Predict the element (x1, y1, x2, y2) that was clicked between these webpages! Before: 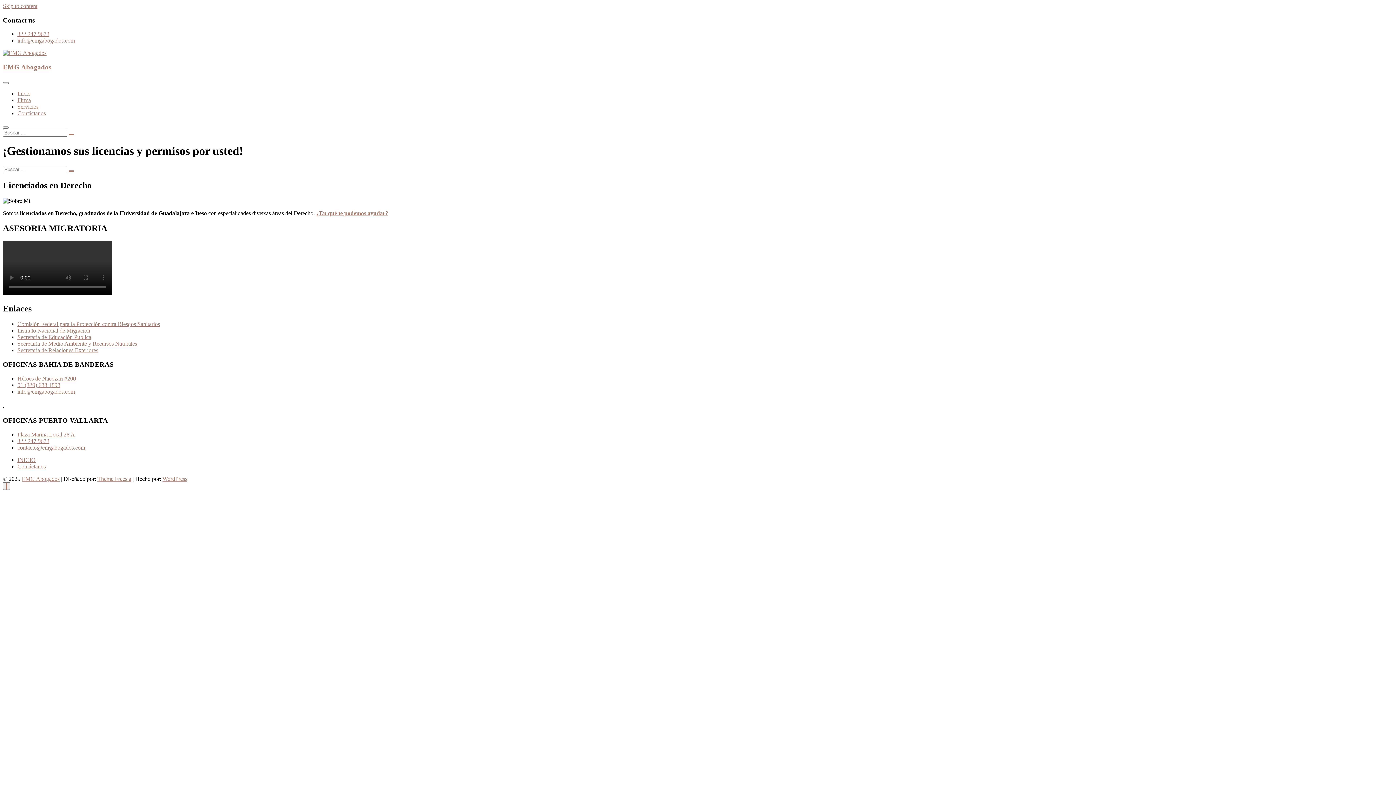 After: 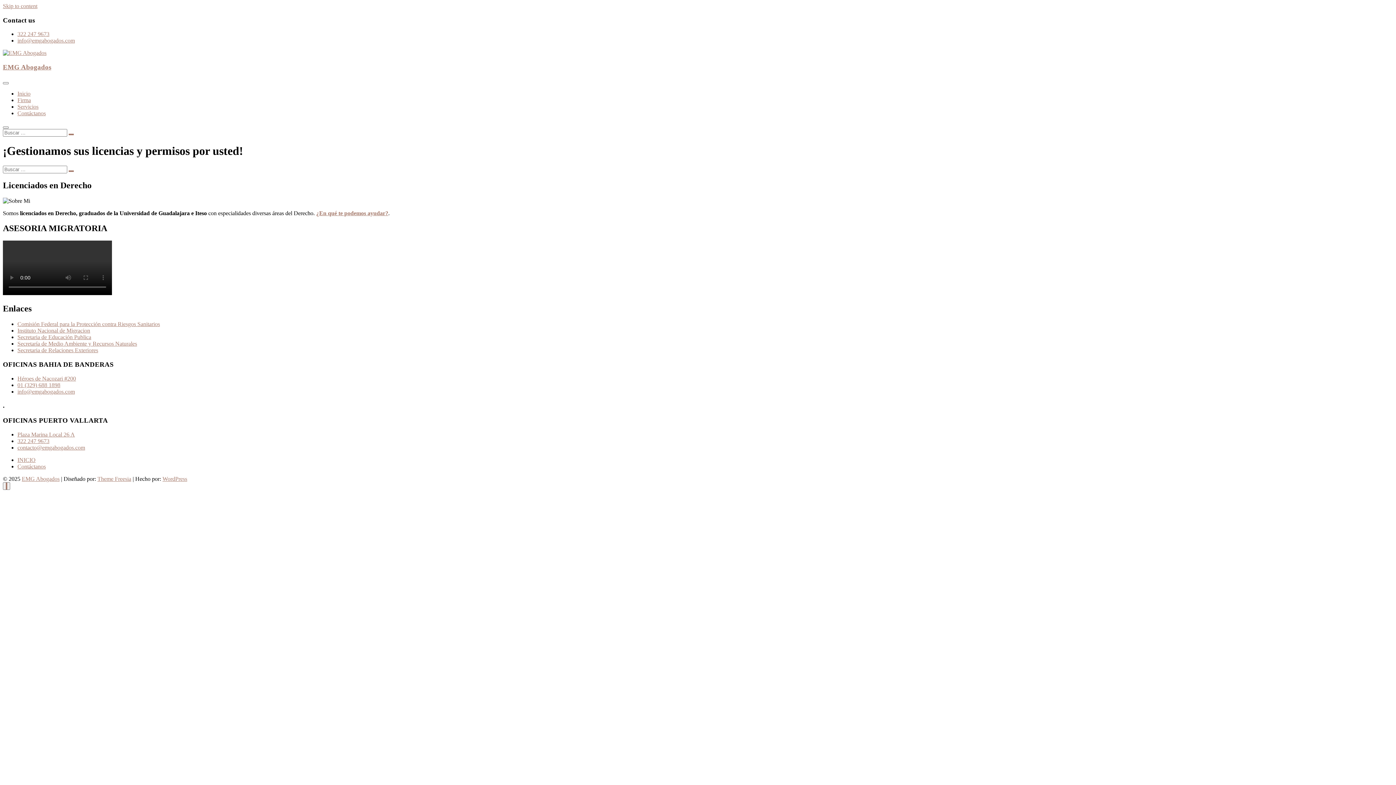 Action: label: Theme Freesia bbox: (97, 475, 131, 482)